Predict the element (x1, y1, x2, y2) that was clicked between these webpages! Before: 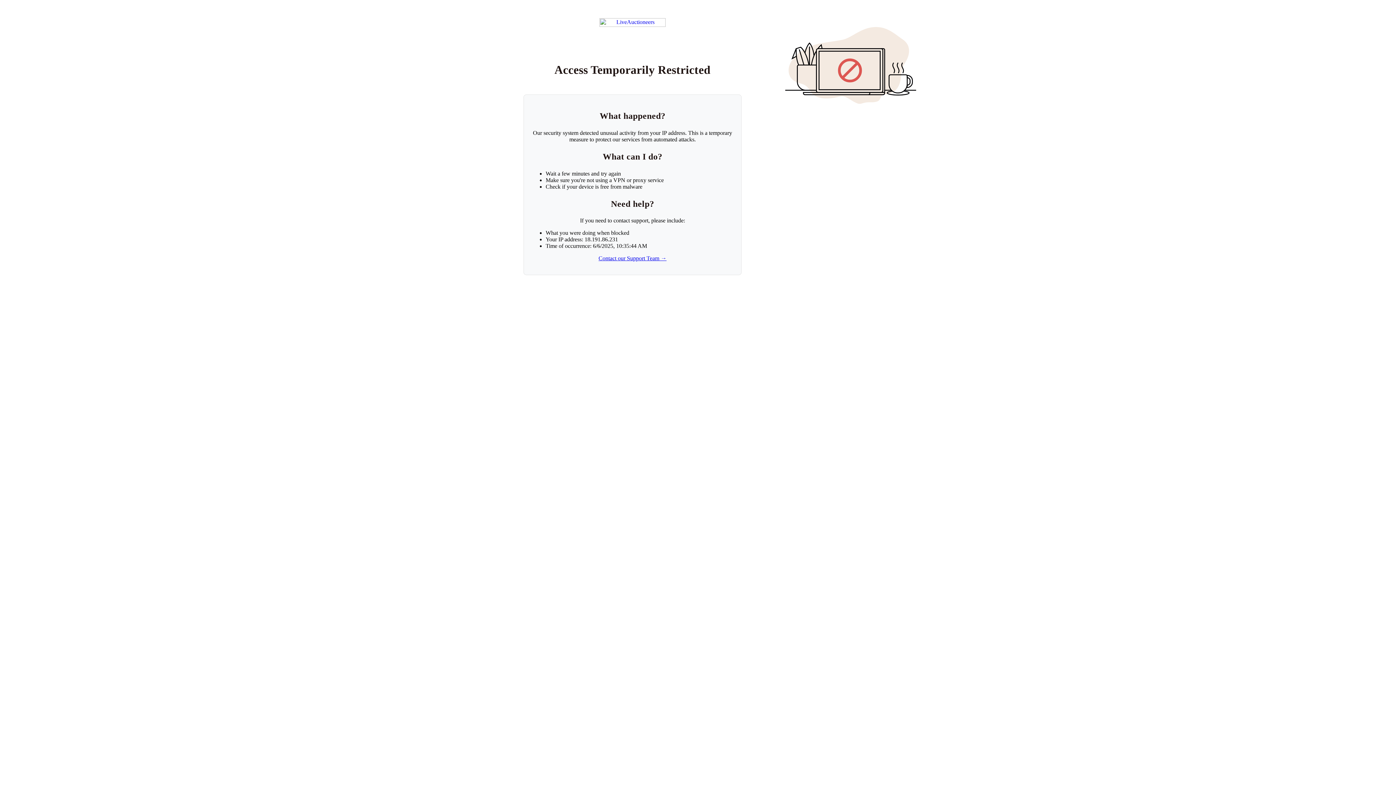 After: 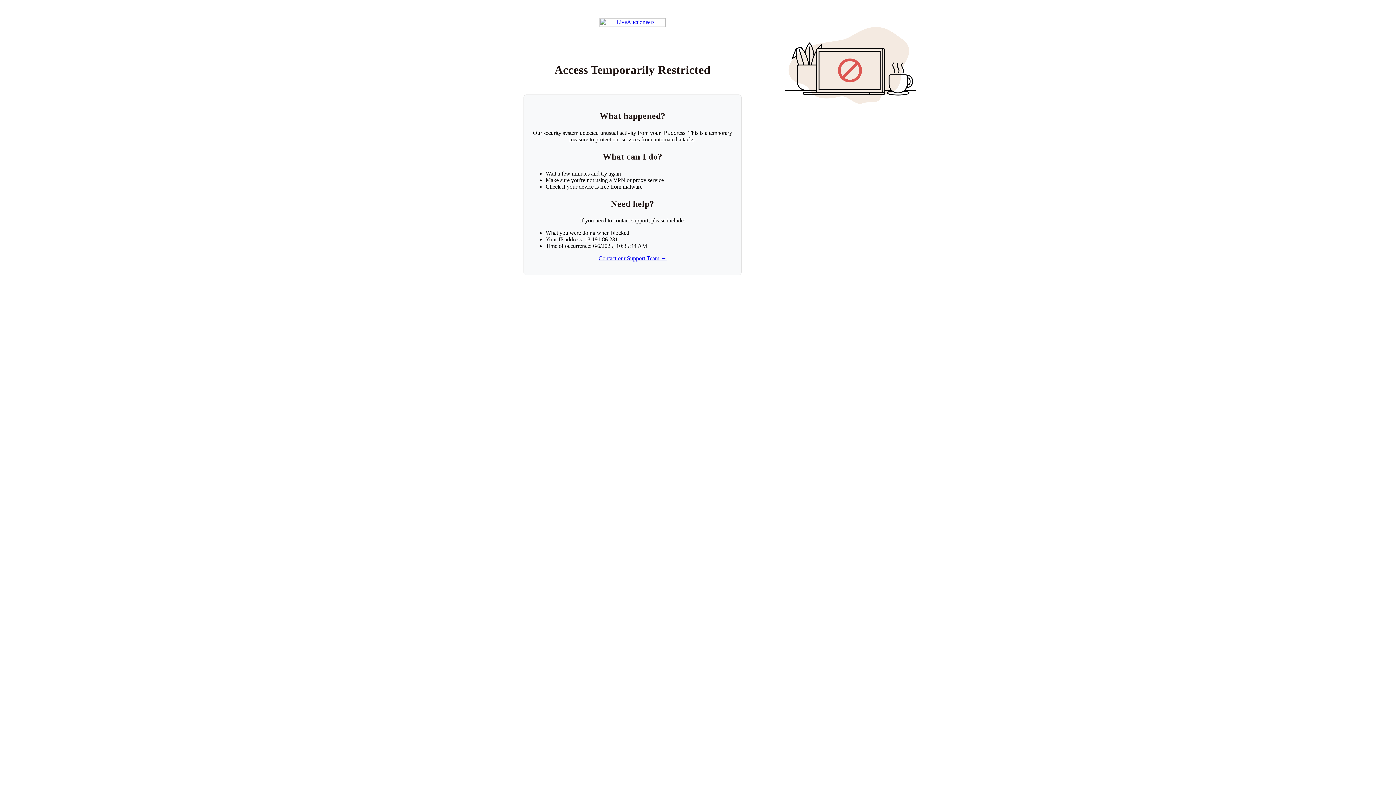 Action: bbox: (598, 255, 666, 261) label: Contact our Support Team →